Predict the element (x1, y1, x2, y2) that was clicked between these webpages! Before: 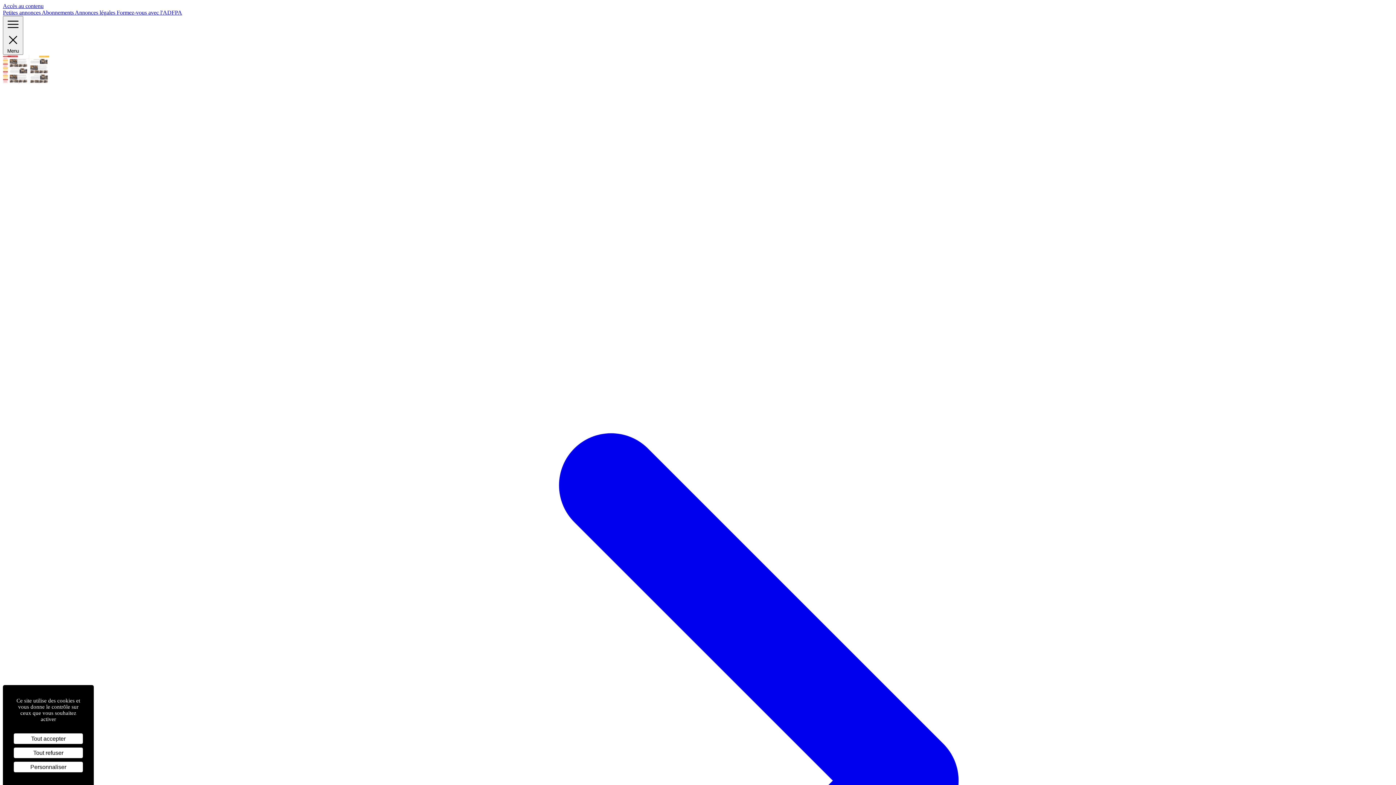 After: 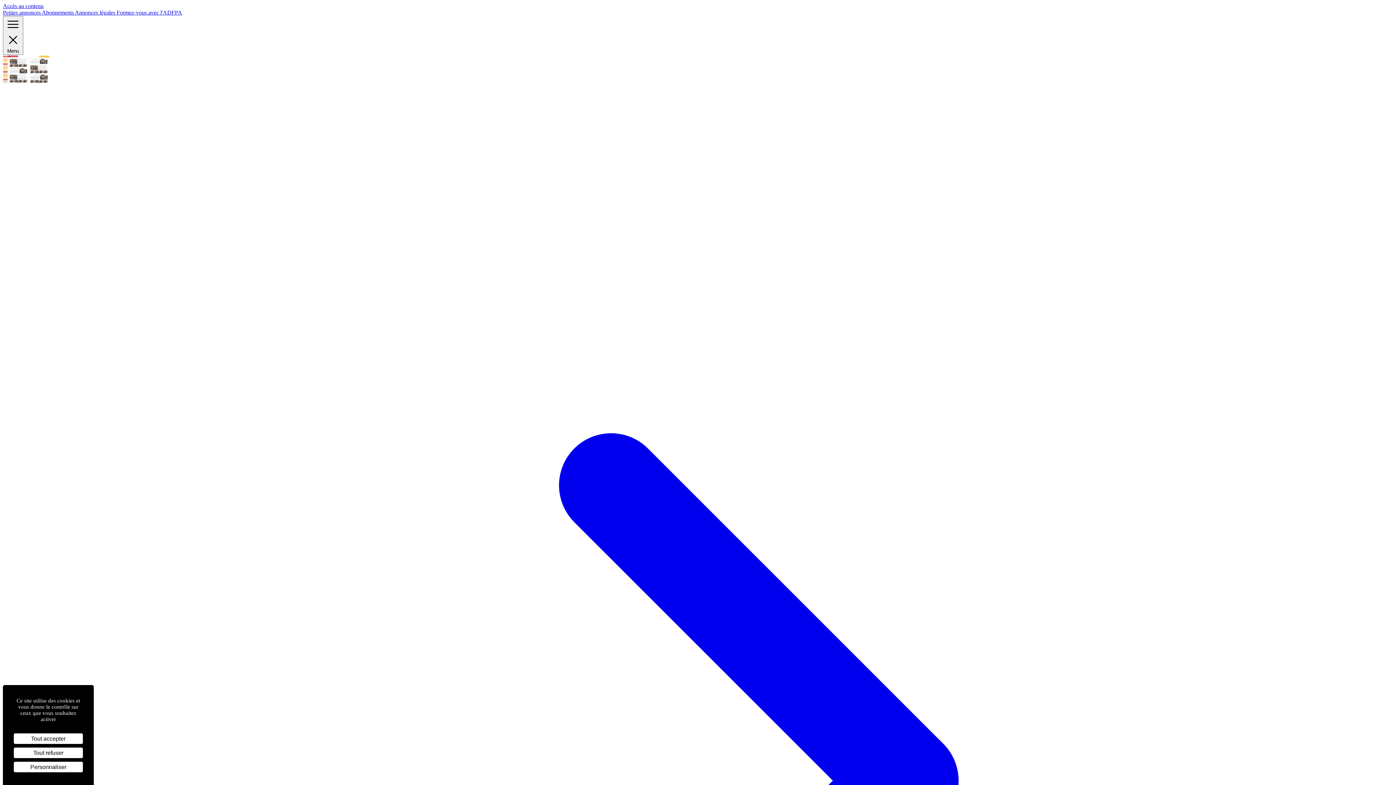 Action: label: Petites annonces  bbox: (2, 9, 41, 15)